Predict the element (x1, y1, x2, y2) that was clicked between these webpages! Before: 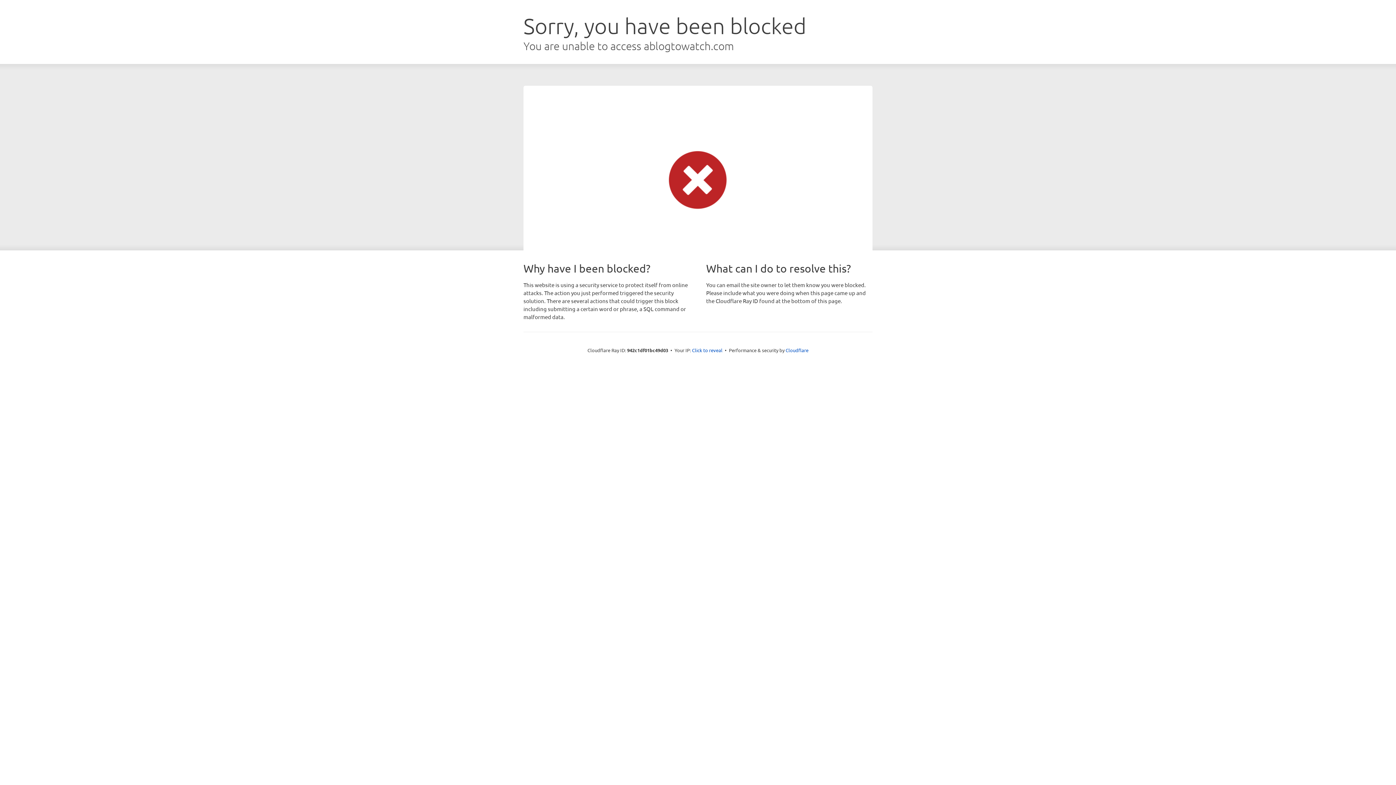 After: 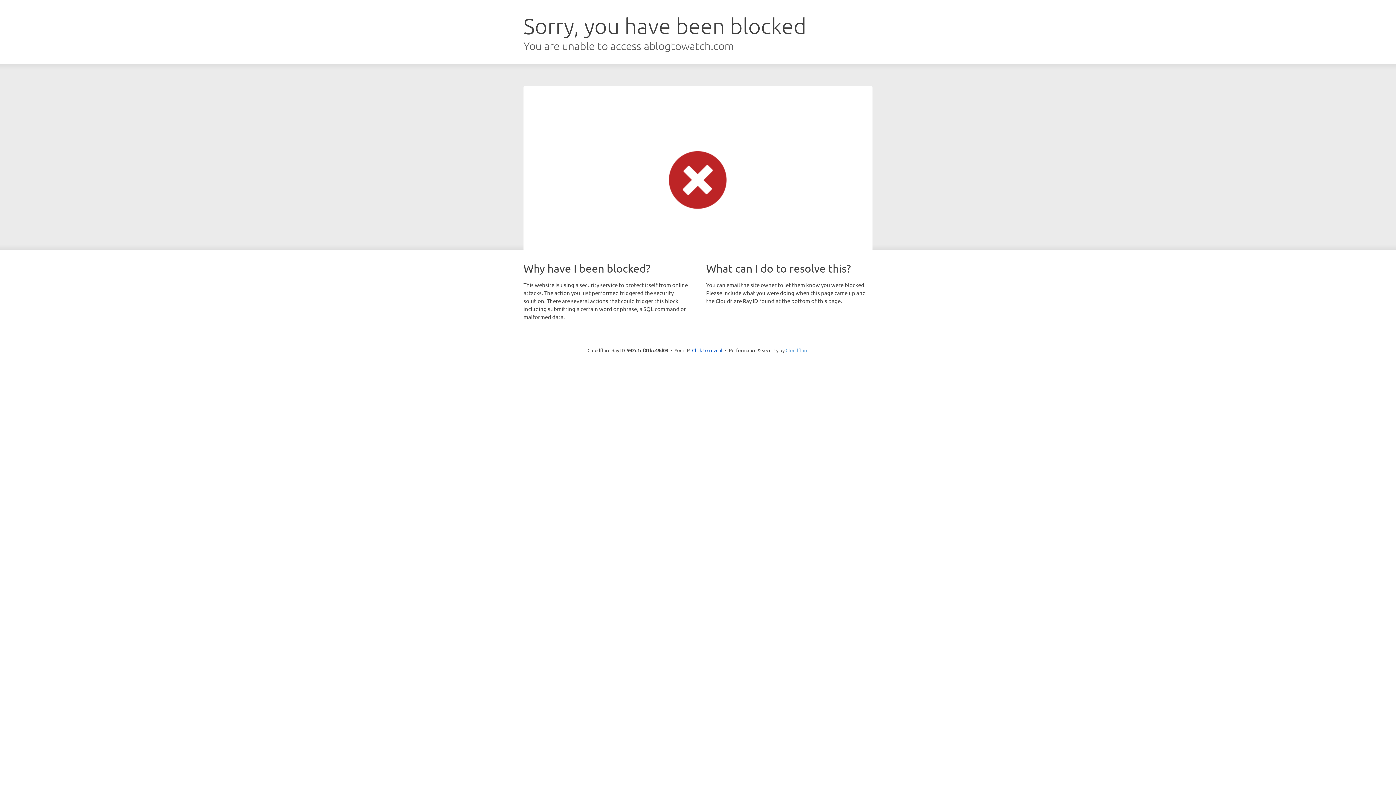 Action: label: Cloudflare bbox: (785, 347, 808, 353)